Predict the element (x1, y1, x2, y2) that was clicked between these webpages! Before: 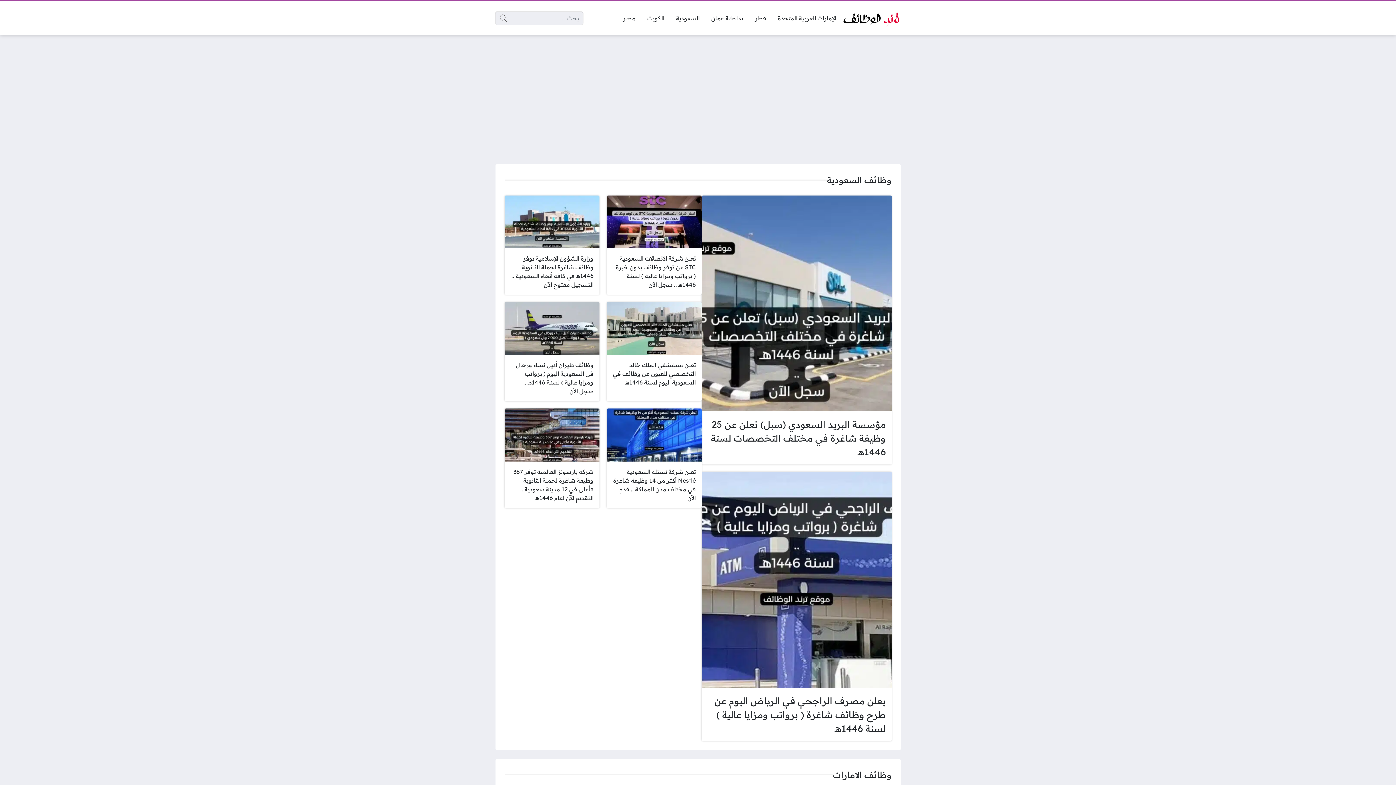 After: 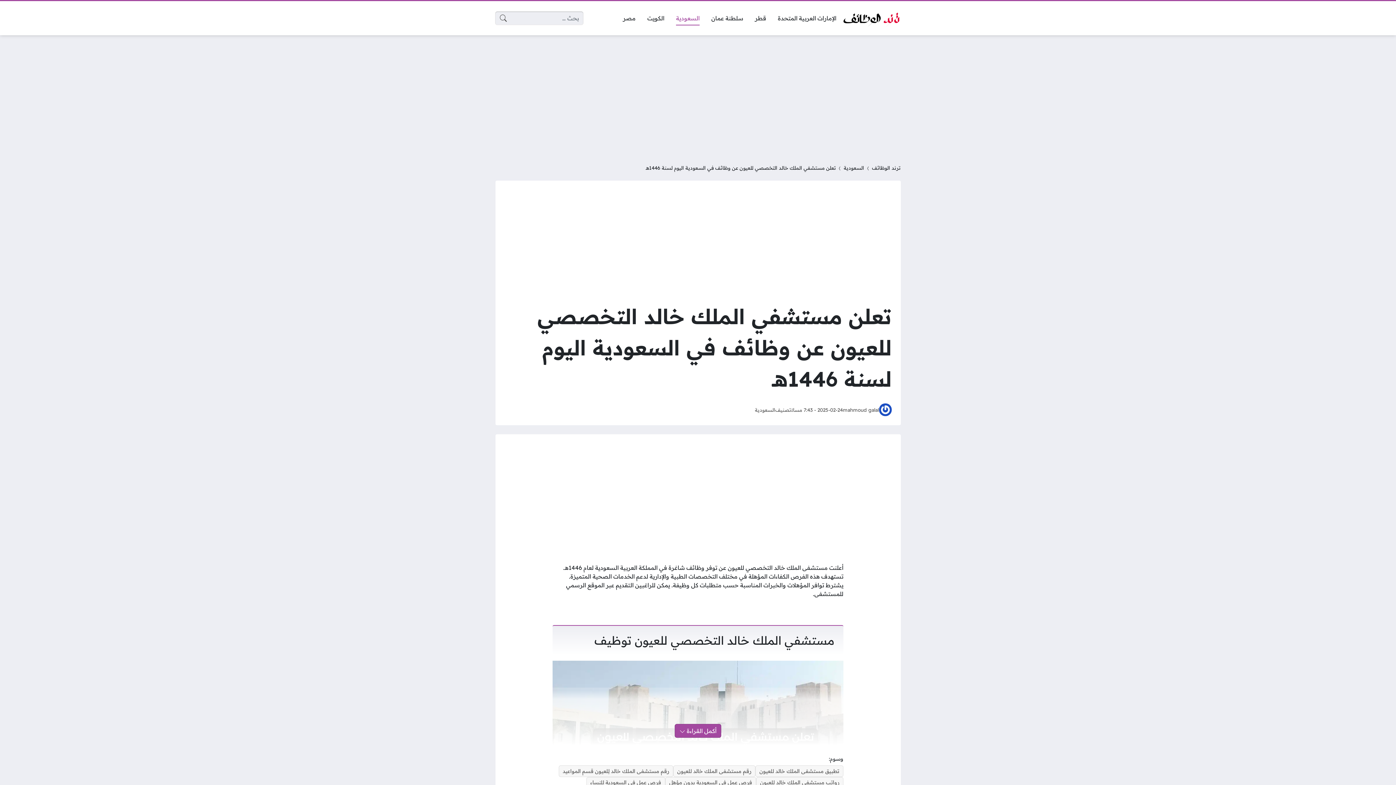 Action: label: تعلن مستشفي الملك خالد التخصصي للعيون عن وظائف في السعودية اليوم لسنة 1446هـ bbox: (606, 302, 701, 401)